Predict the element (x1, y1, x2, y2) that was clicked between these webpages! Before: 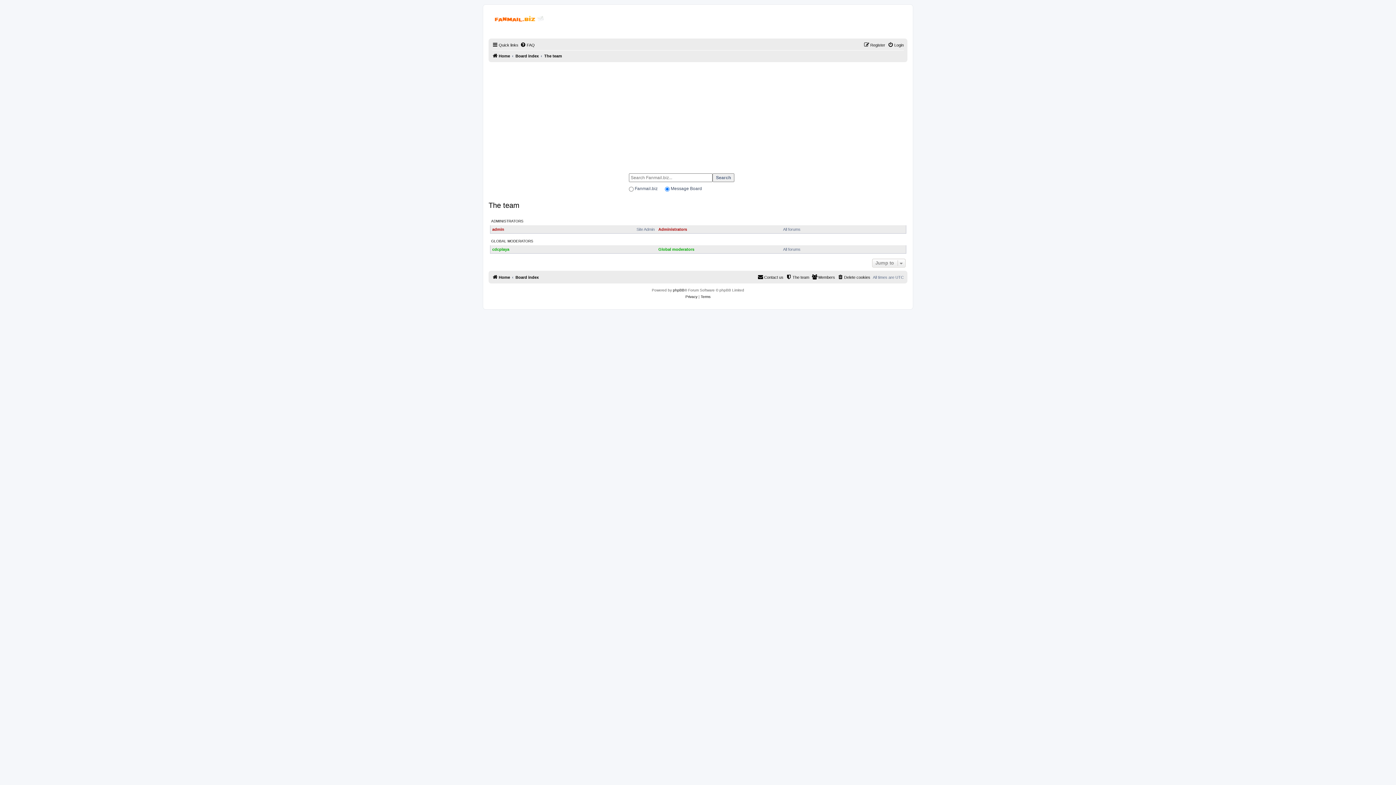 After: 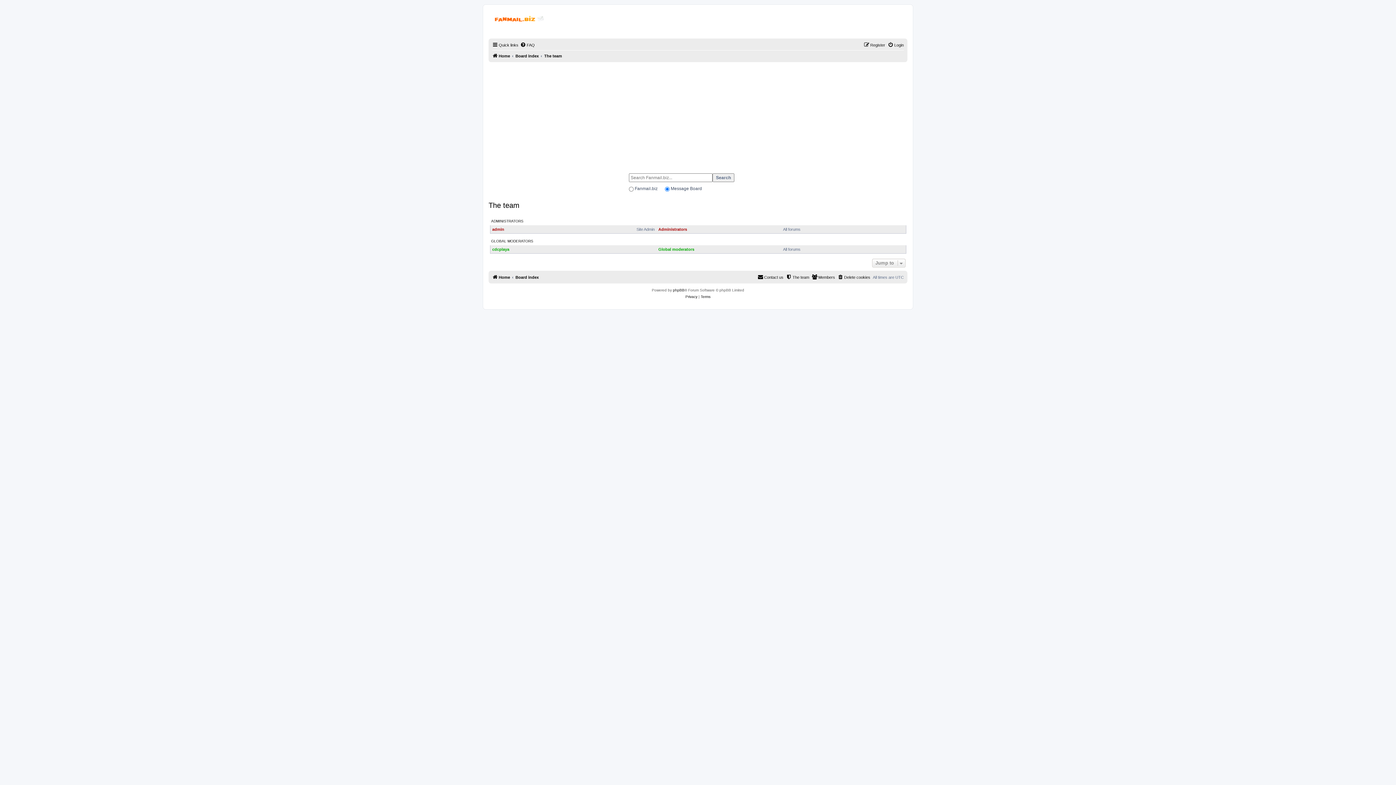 Action: bbox: (544, 51, 562, 60) label: The team